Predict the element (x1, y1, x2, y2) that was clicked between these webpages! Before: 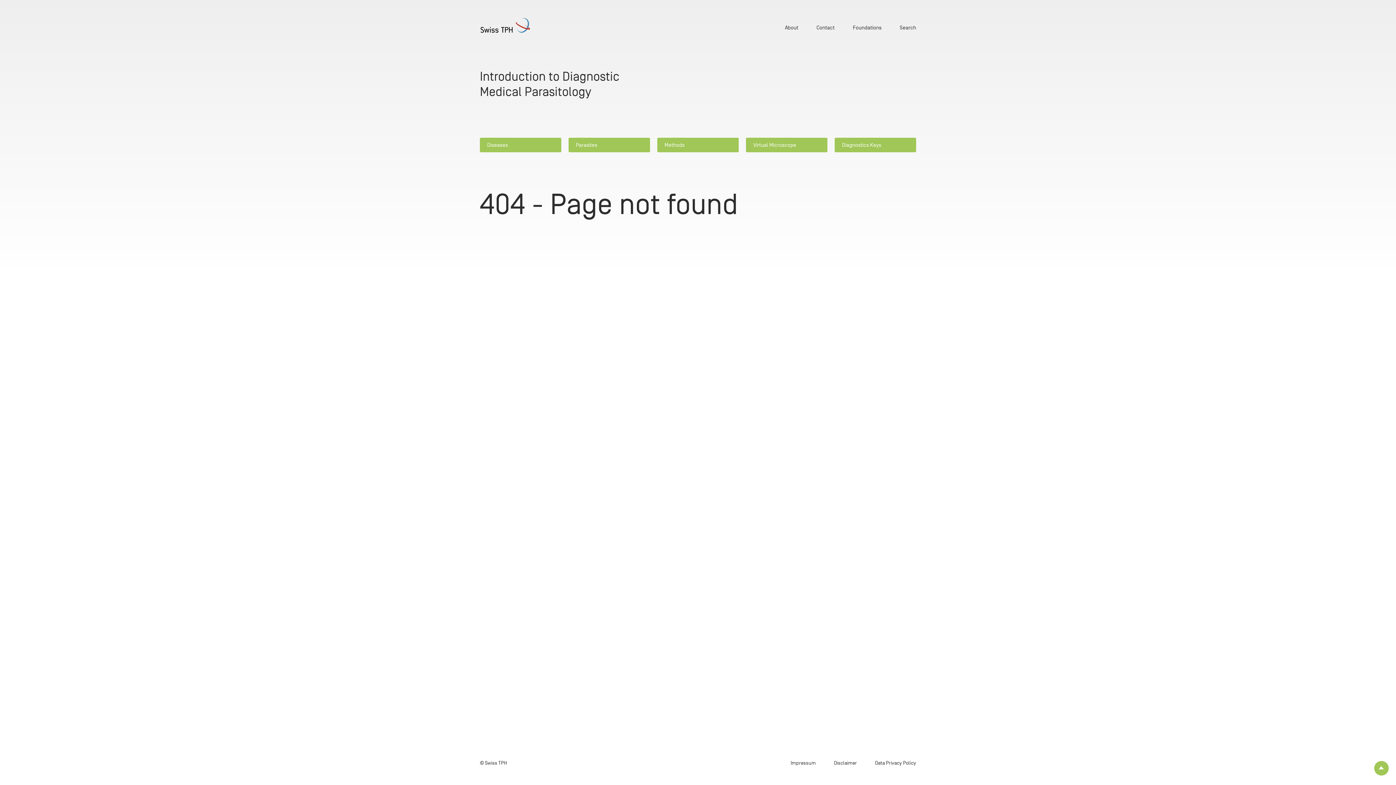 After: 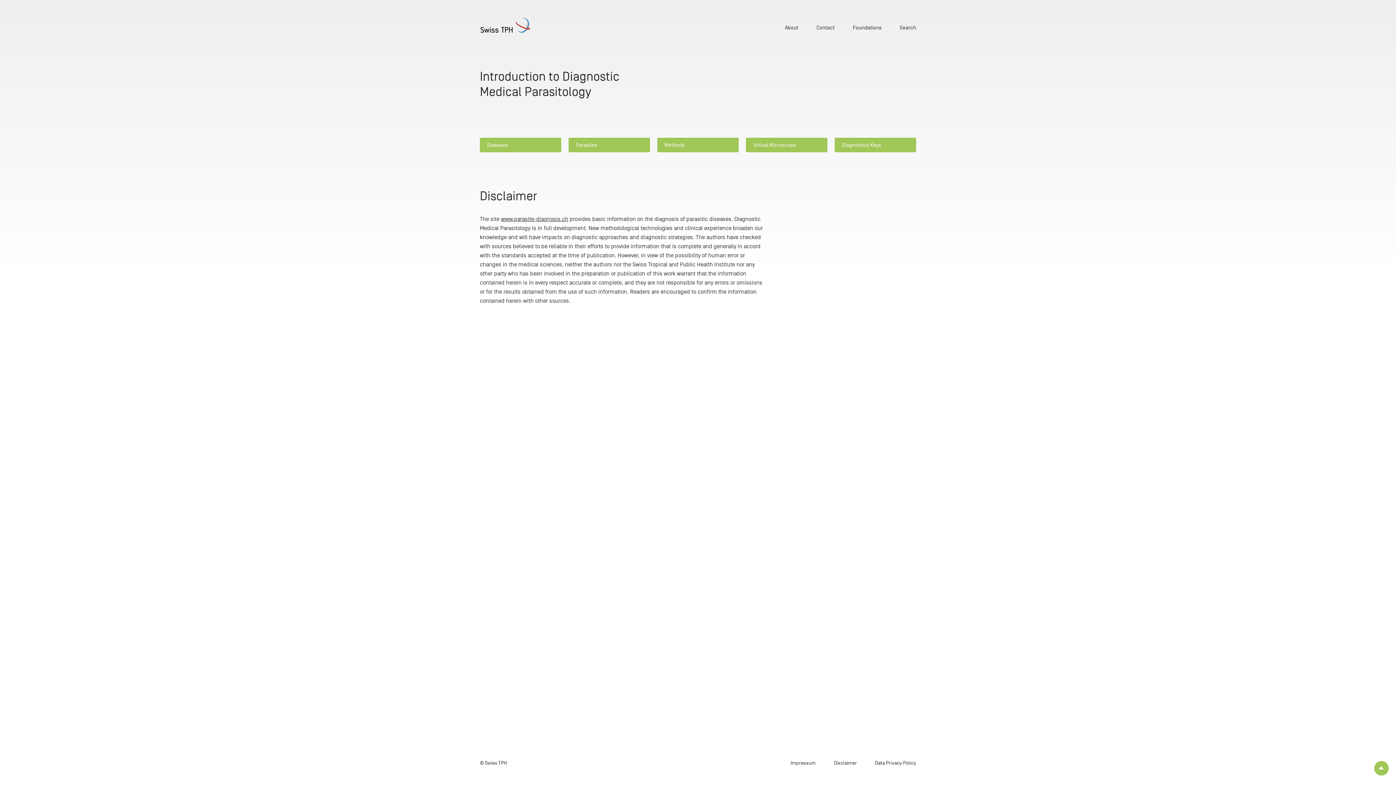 Action: bbox: (834, 760, 857, 766) label: Disclaimer